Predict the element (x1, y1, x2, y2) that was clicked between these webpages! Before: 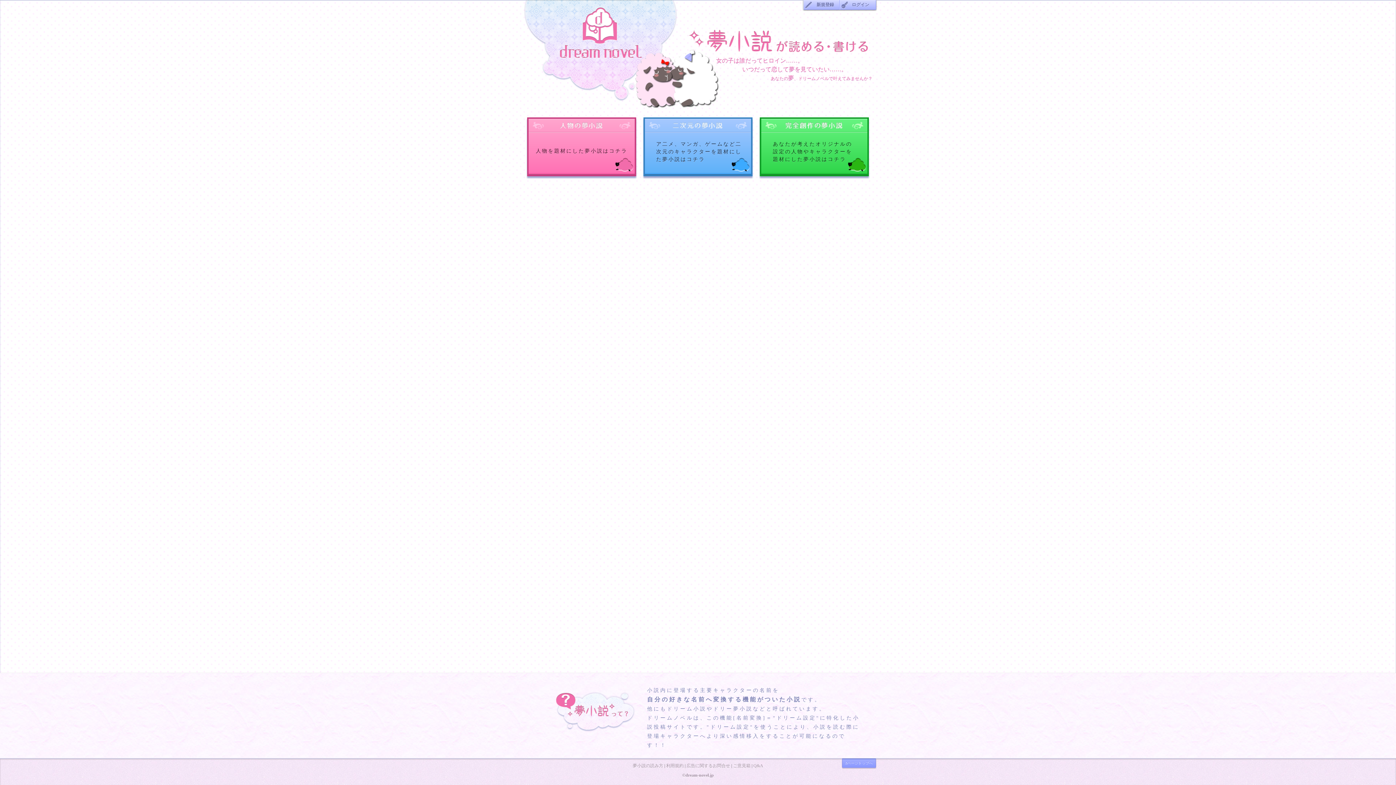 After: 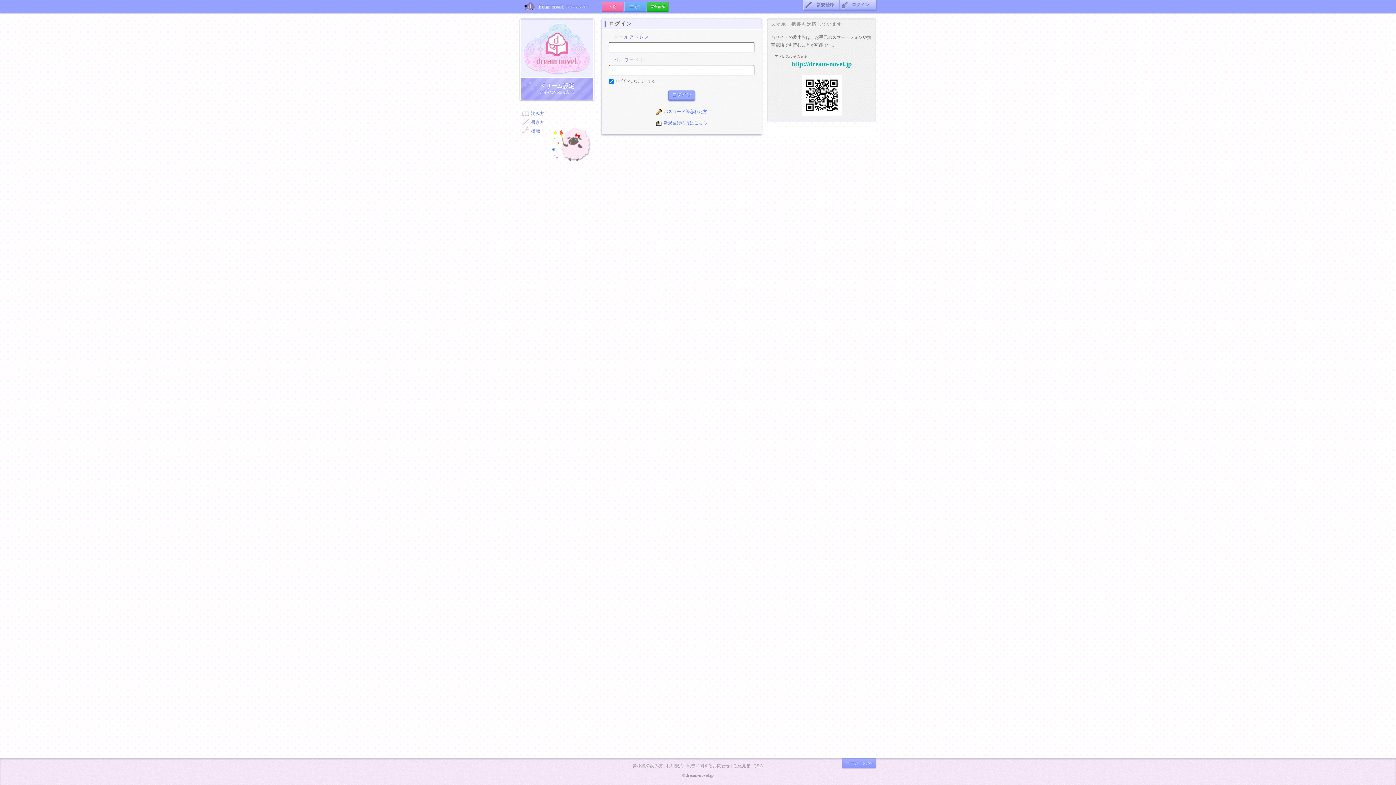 Action: bbox: (733, 763, 750, 768) label: ご意見箱